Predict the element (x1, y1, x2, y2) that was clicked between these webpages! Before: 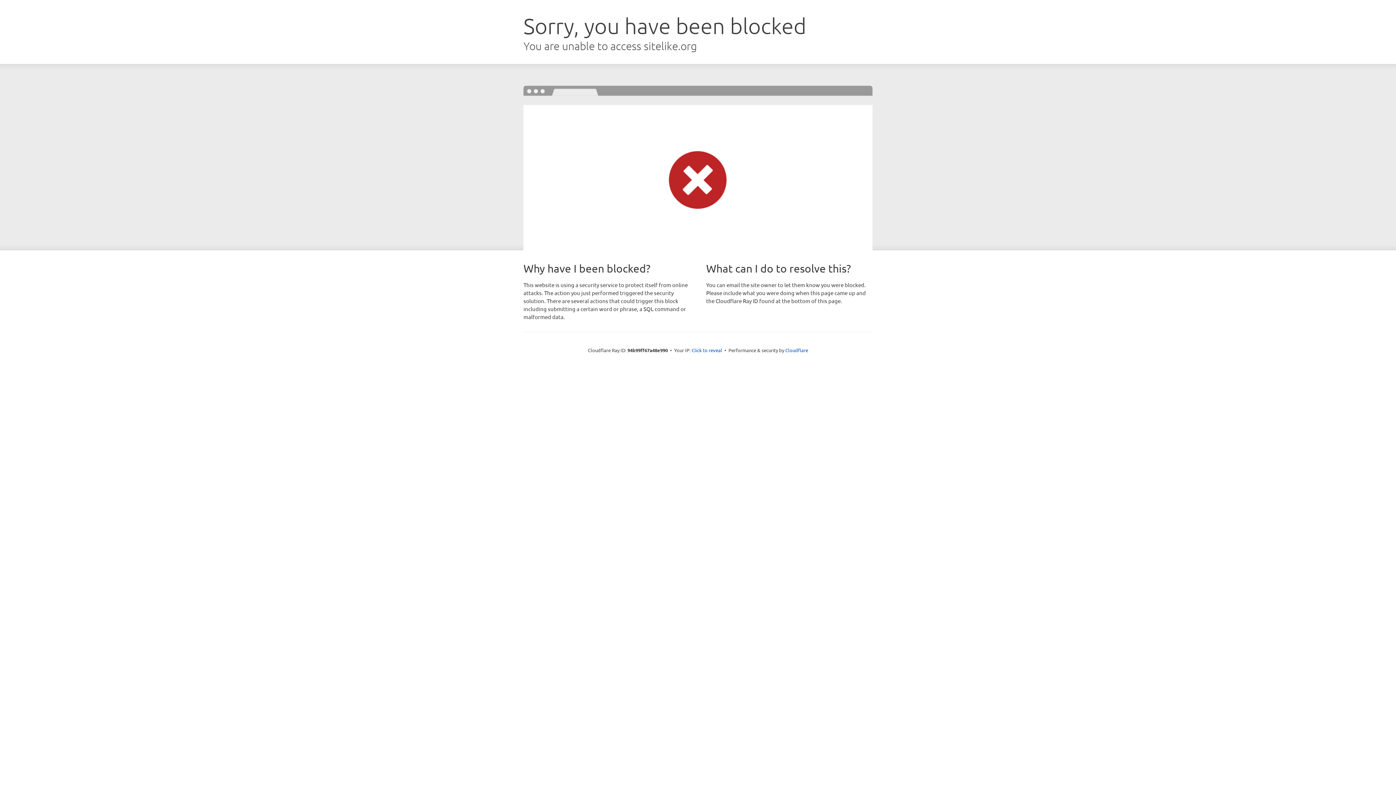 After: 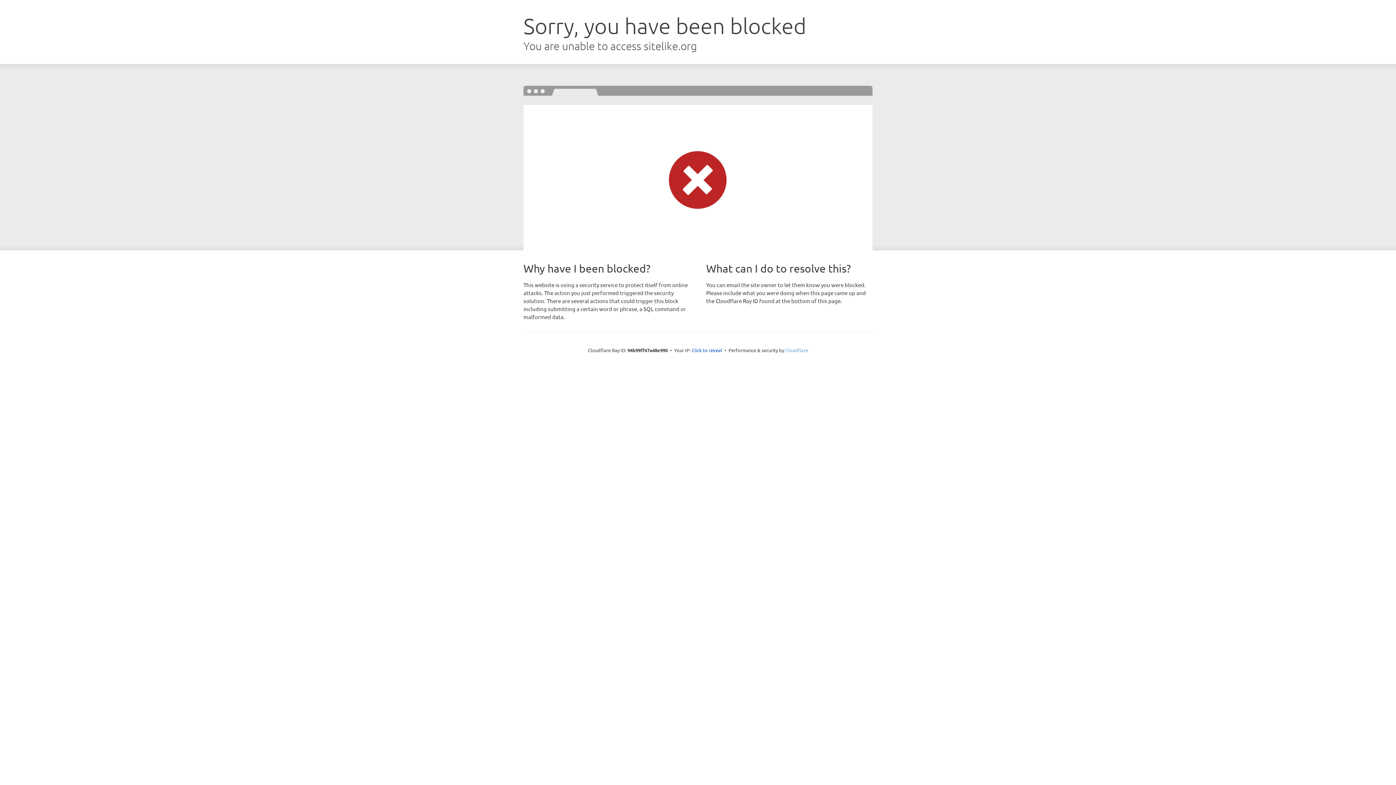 Action: label: Cloudflare bbox: (785, 347, 808, 353)